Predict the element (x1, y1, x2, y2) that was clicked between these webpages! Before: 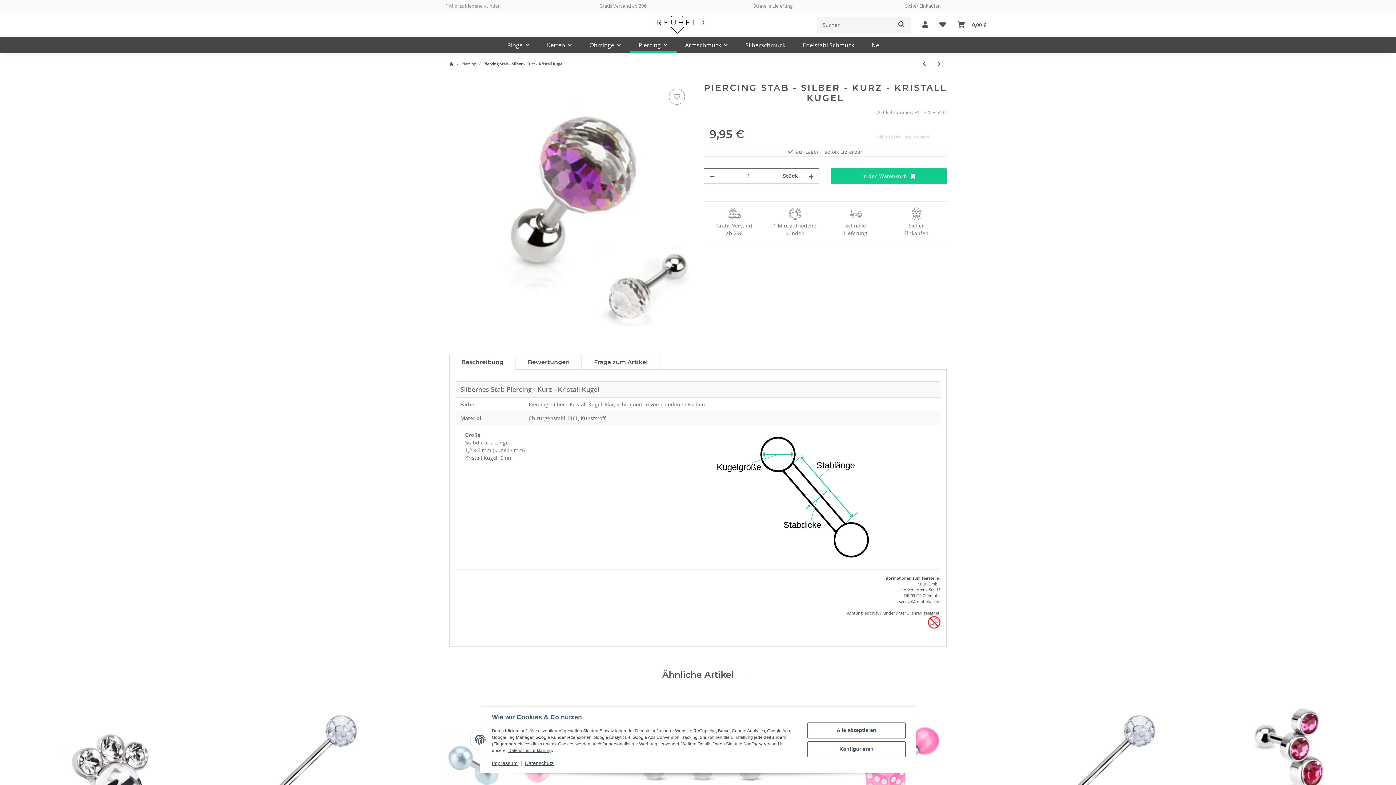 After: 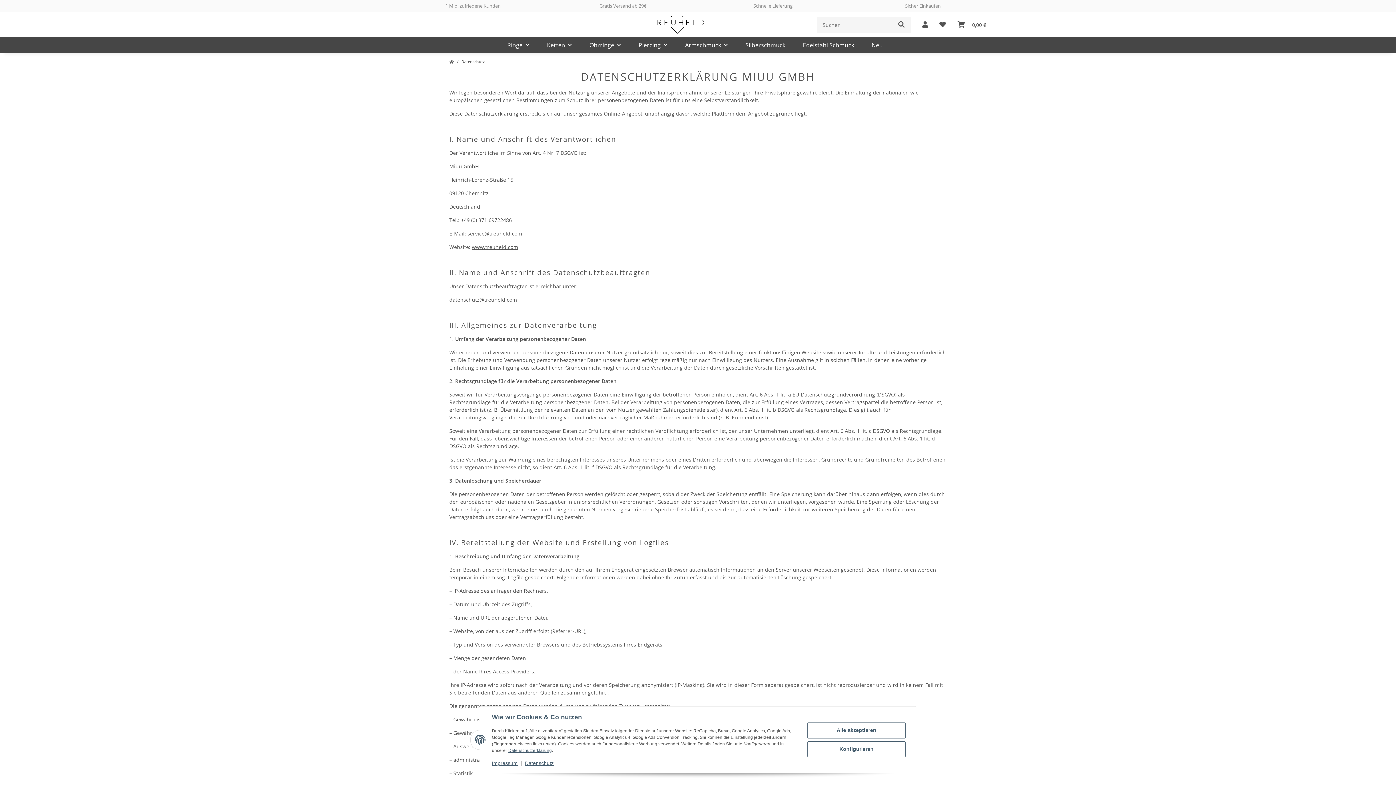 Action: bbox: (525, 760, 553, 766) label: Datenschutz